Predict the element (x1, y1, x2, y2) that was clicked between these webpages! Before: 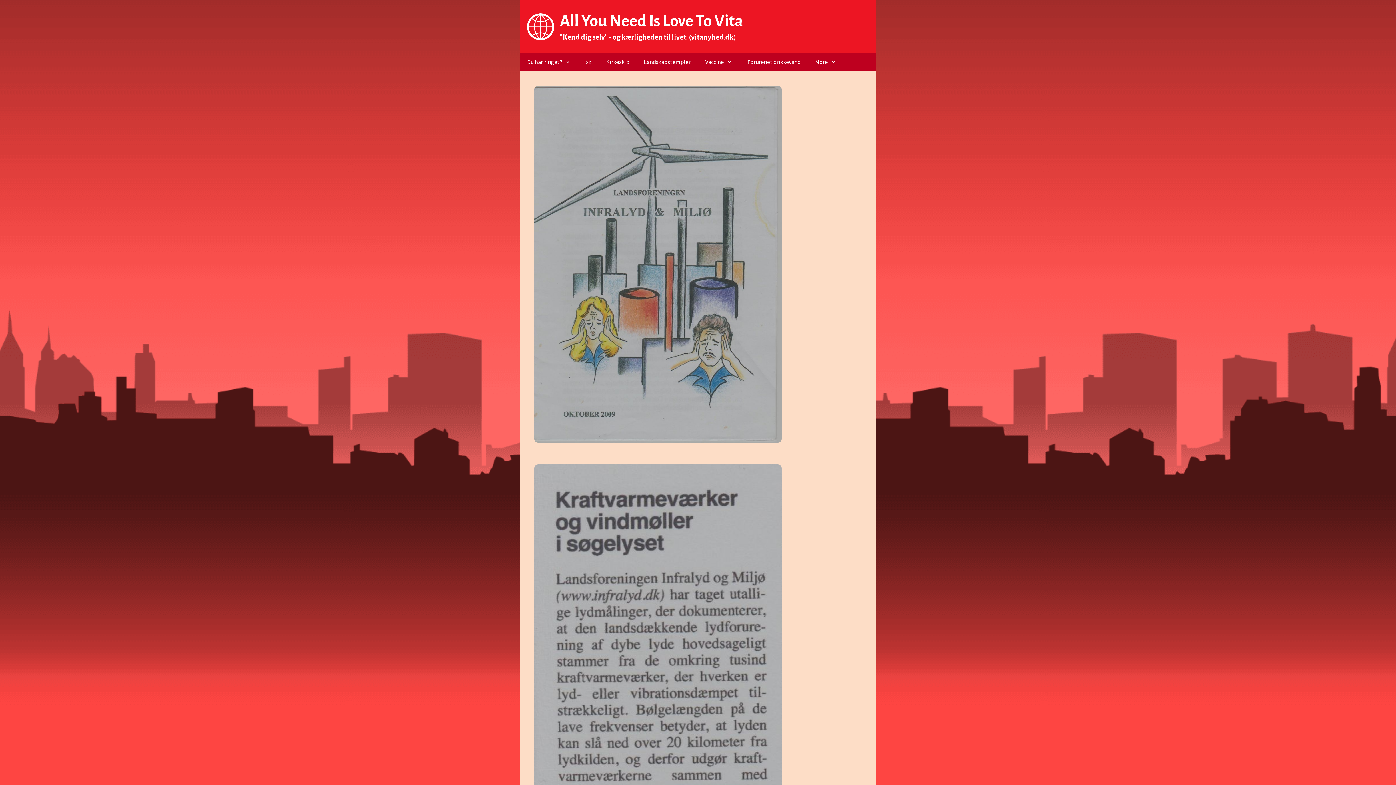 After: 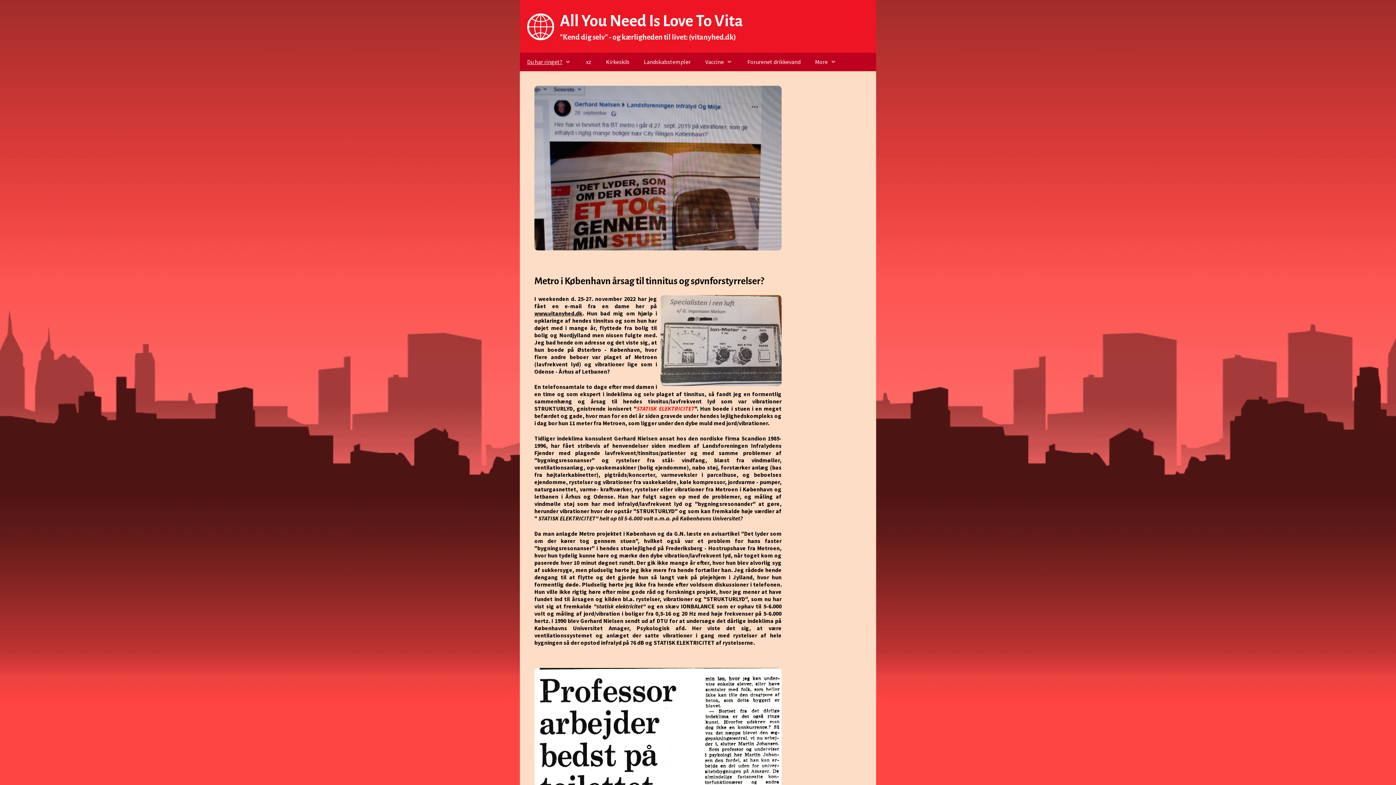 Action: bbox: (520, 52, 578, 71) label: Du har ringet?